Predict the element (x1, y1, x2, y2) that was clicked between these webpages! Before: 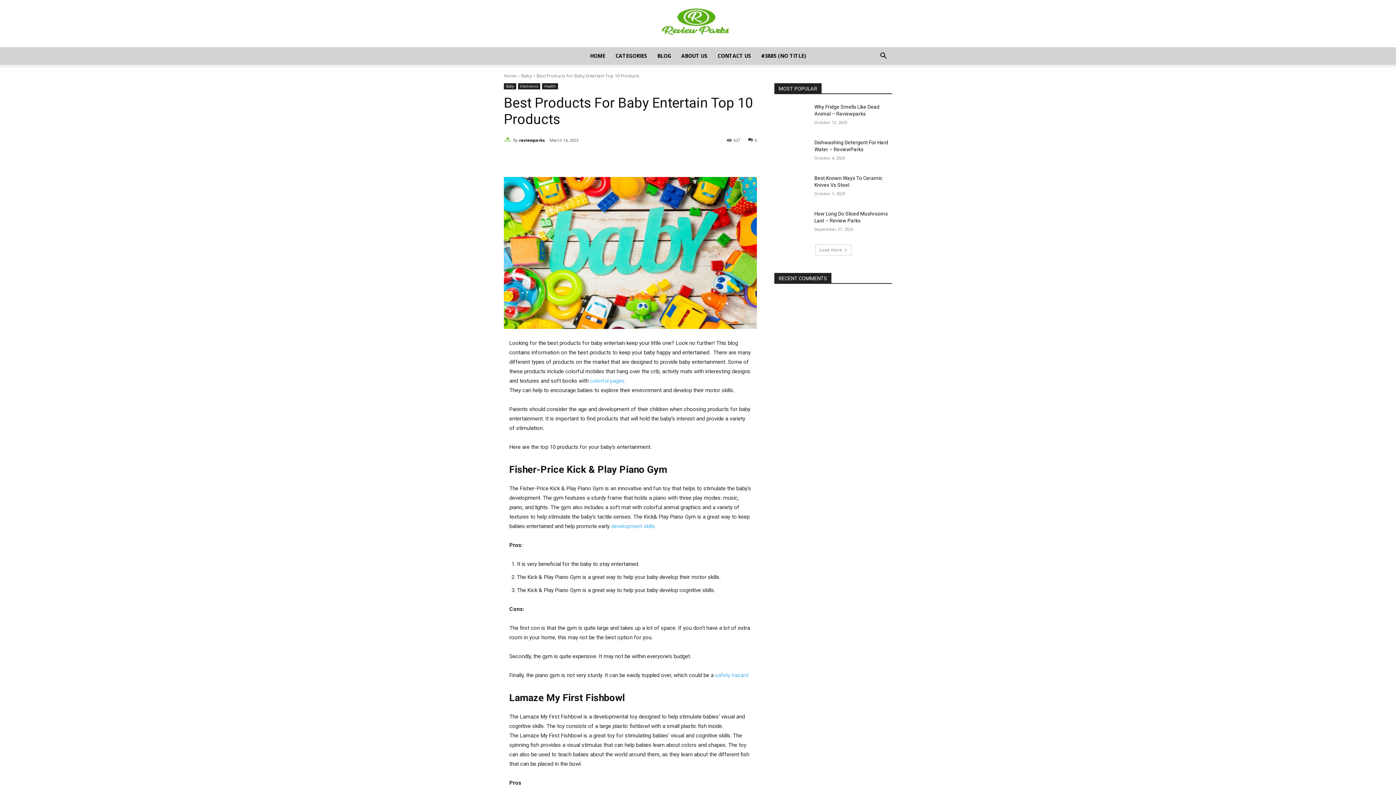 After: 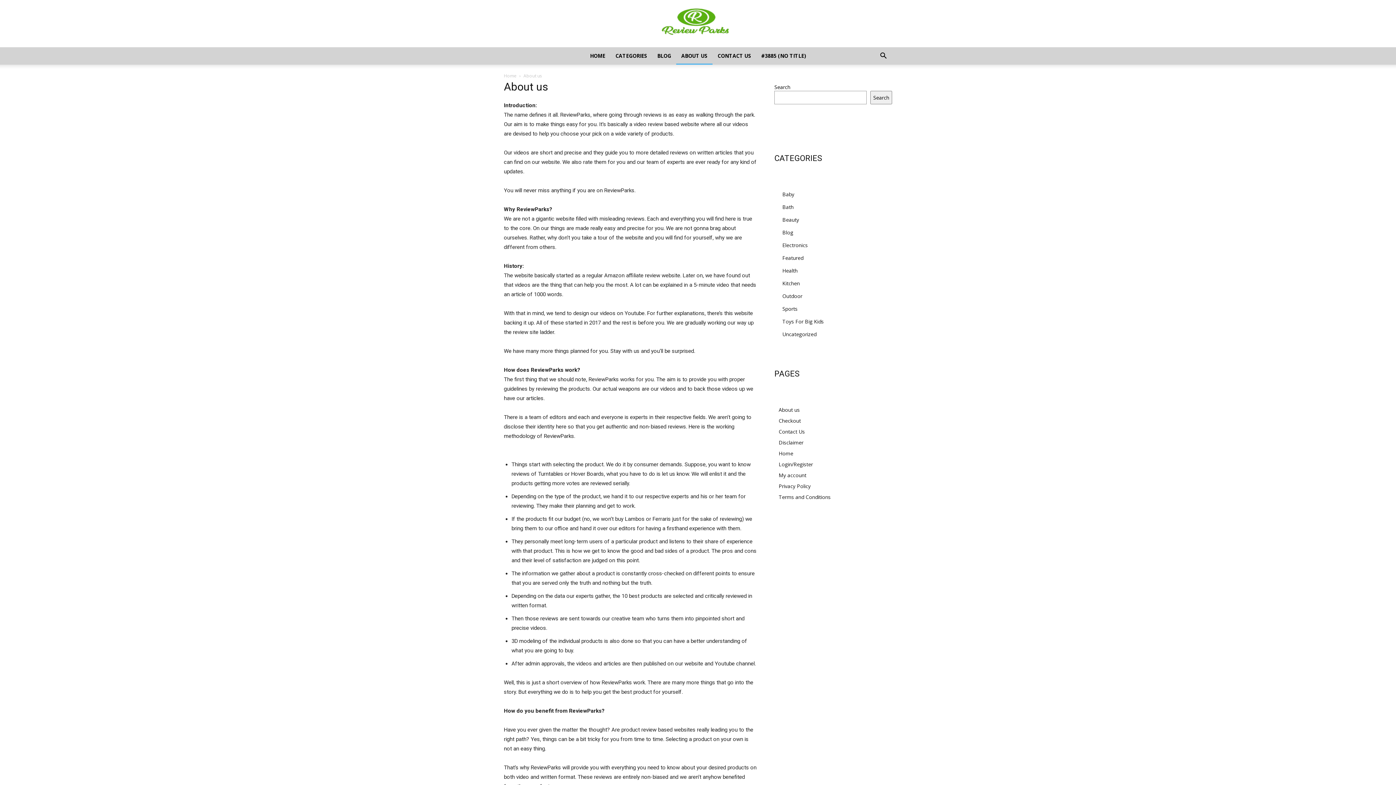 Action: bbox: (676, 47, 712, 64) label: ABOUT US